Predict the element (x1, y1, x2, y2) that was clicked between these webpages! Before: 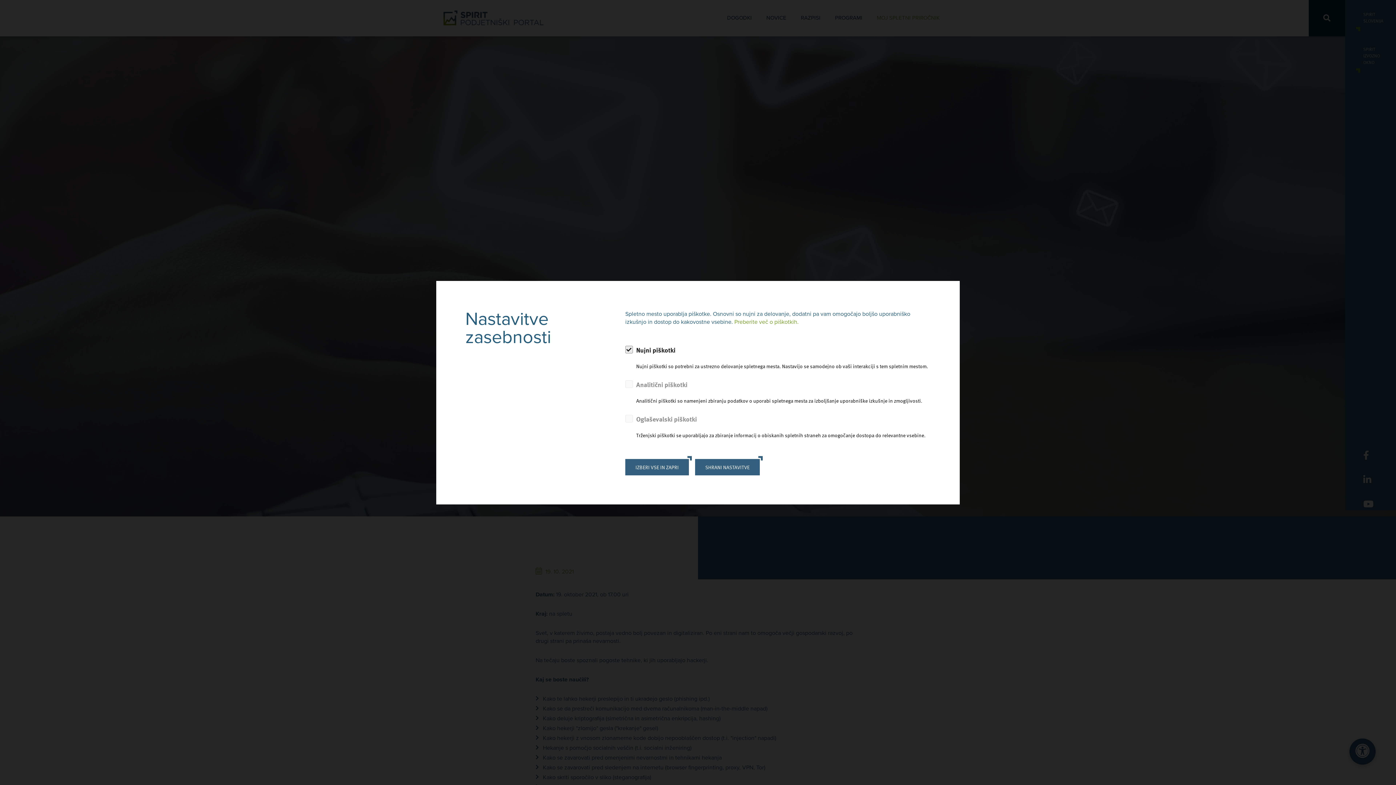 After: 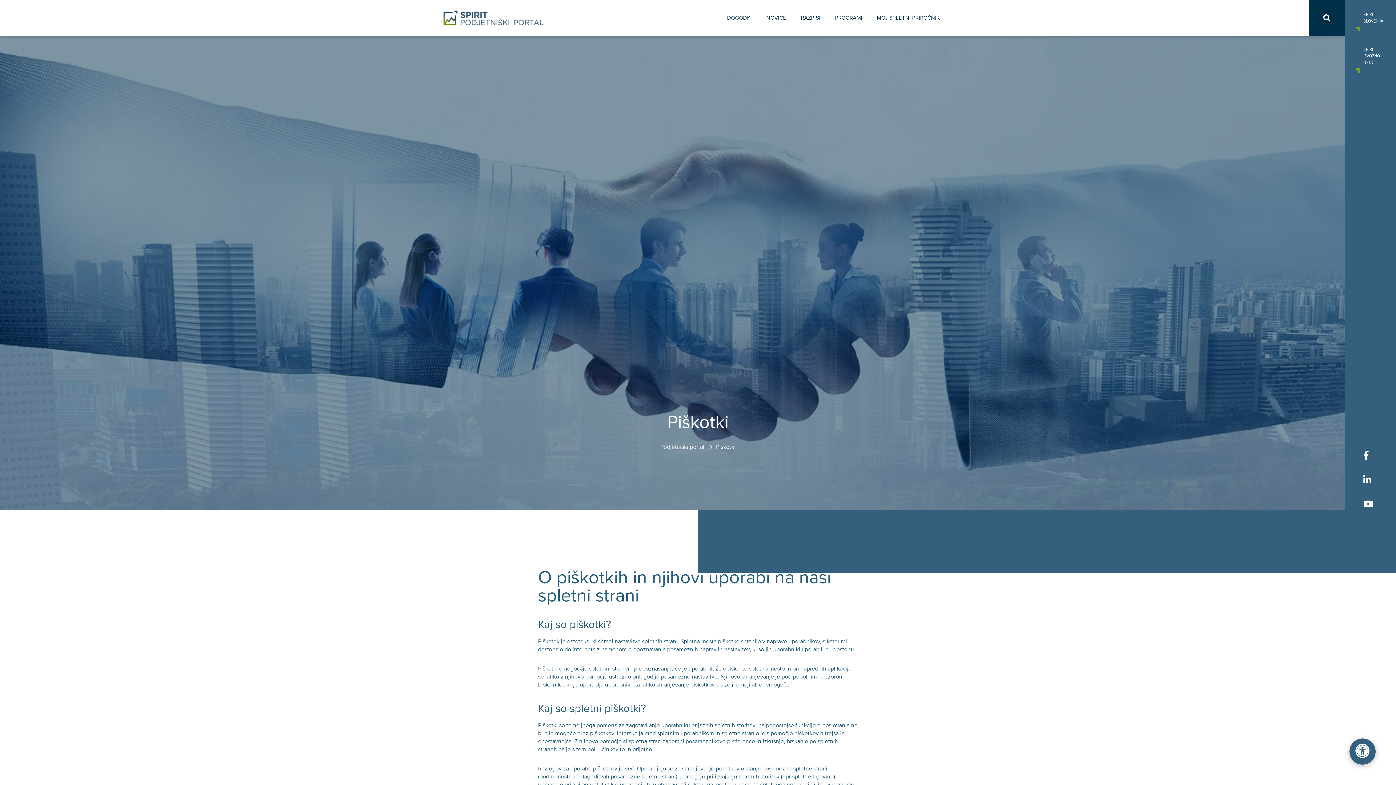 Action: bbox: (734, 318, 798, 325) label: Preberite več o piškotkih.